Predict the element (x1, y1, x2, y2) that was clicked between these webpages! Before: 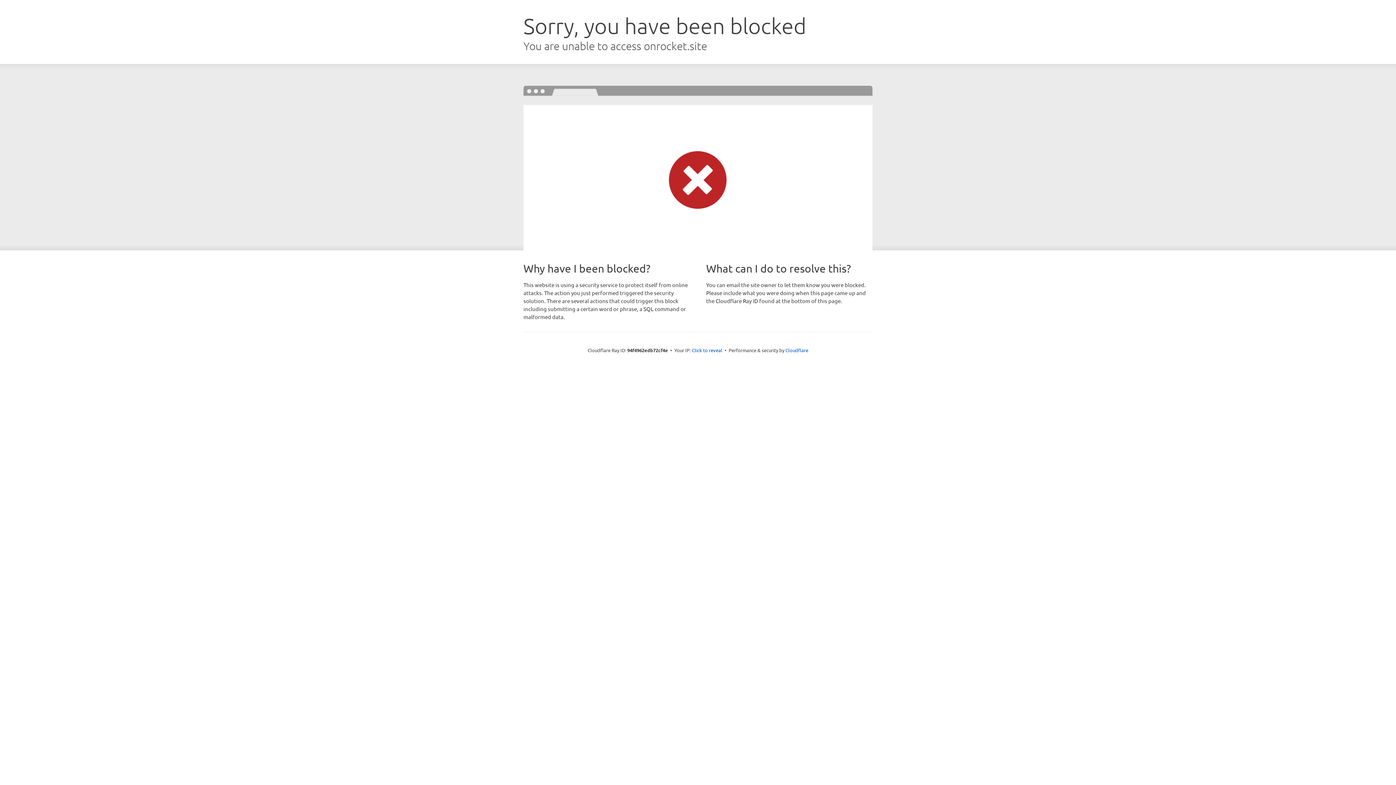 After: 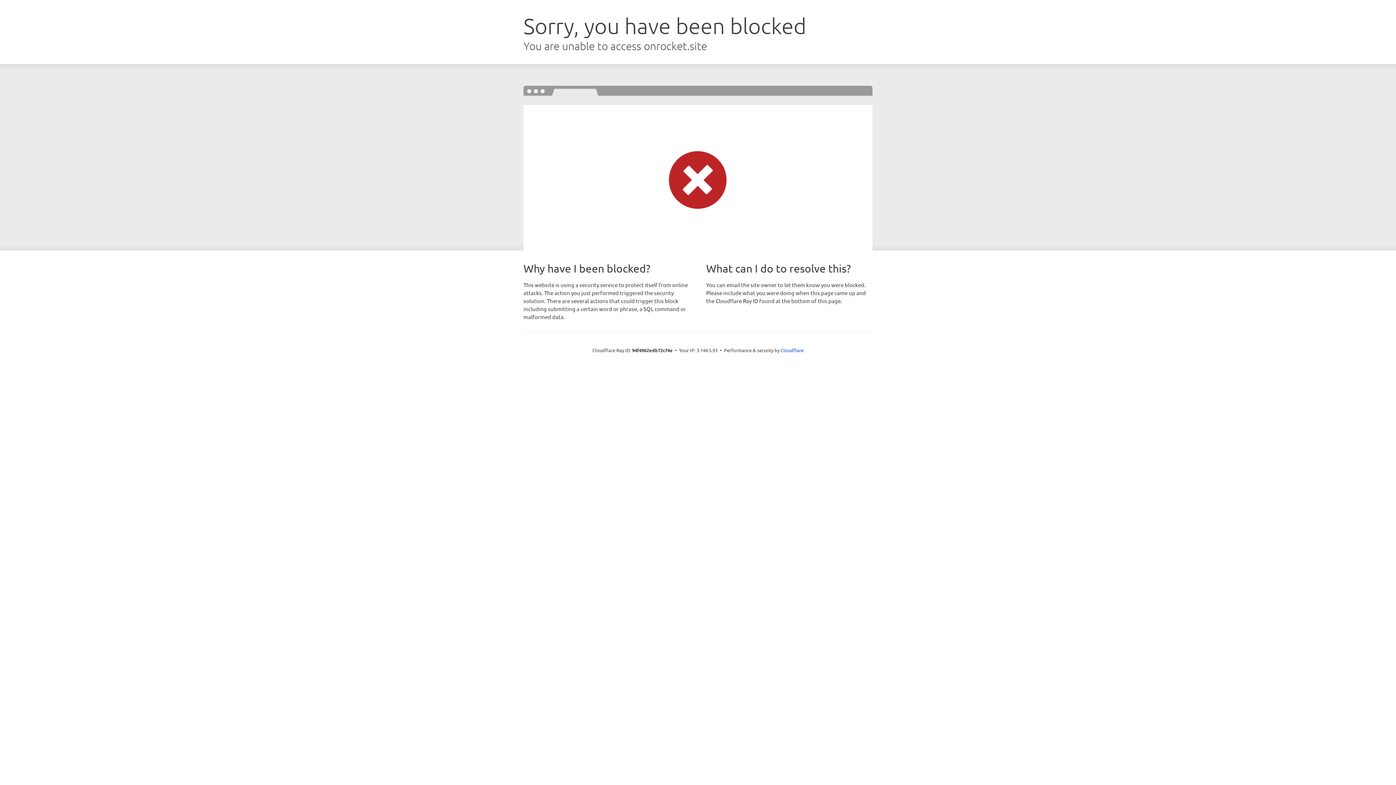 Action: label: Click to reveal bbox: (692, 346, 722, 353)